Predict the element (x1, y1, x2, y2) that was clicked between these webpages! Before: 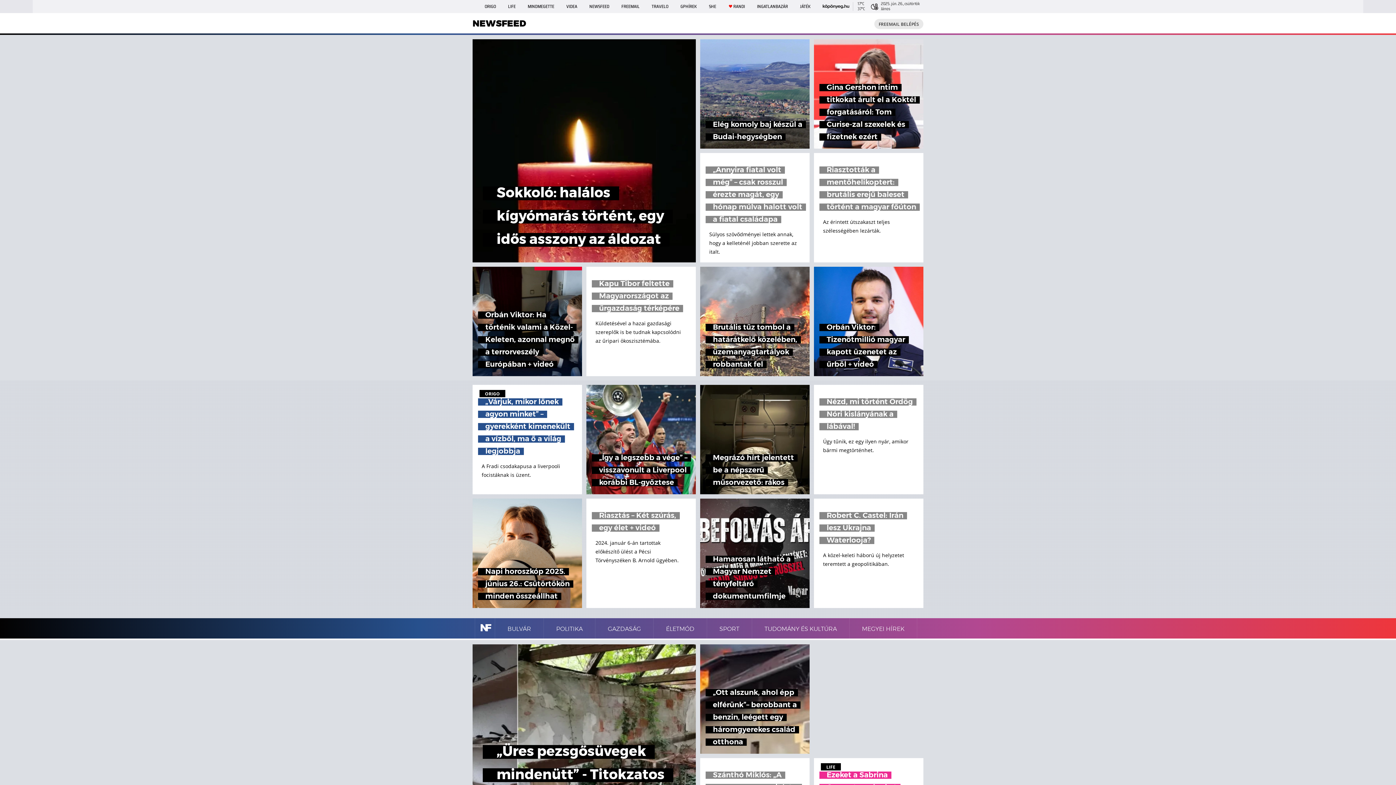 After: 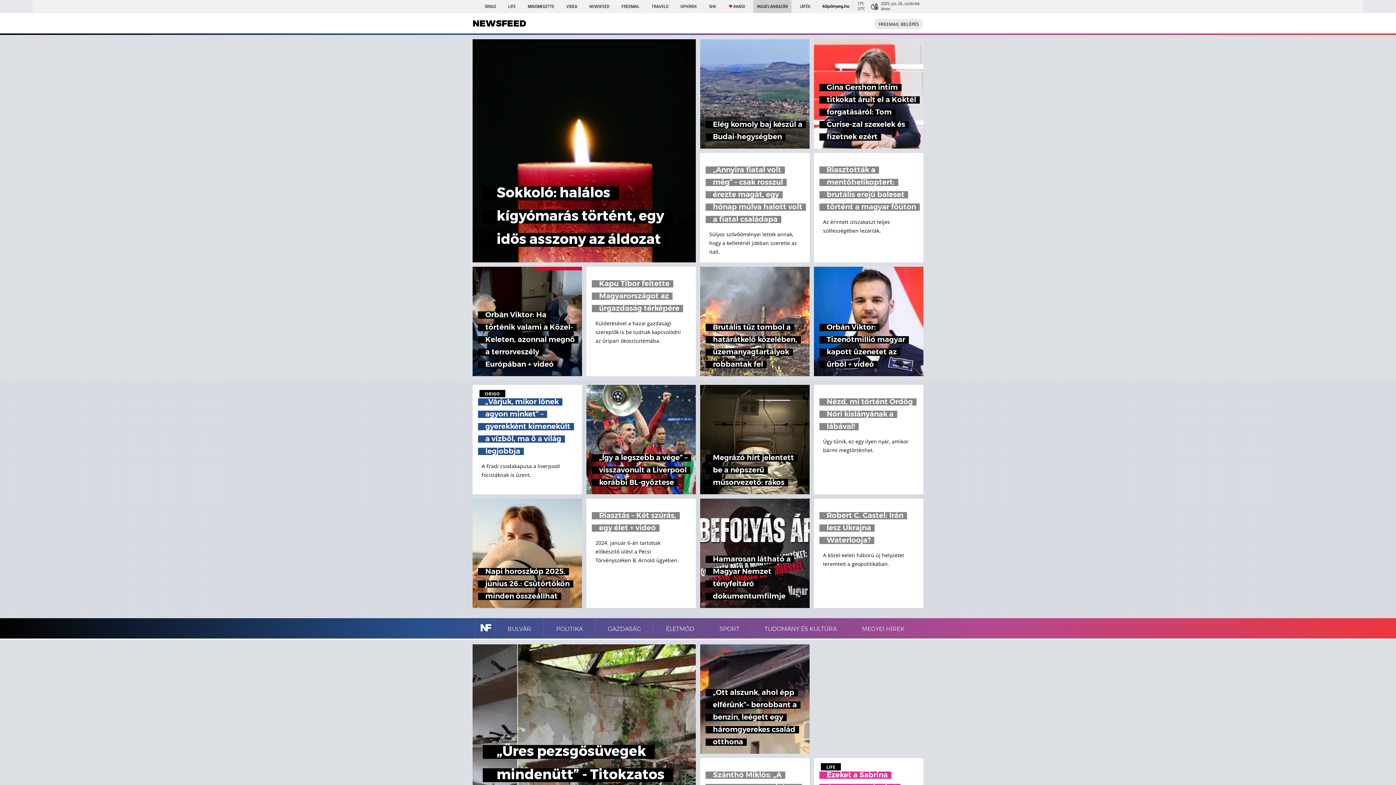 Action: label: INGATLANBAZÁR bbox: (753, 0, 791, 13)